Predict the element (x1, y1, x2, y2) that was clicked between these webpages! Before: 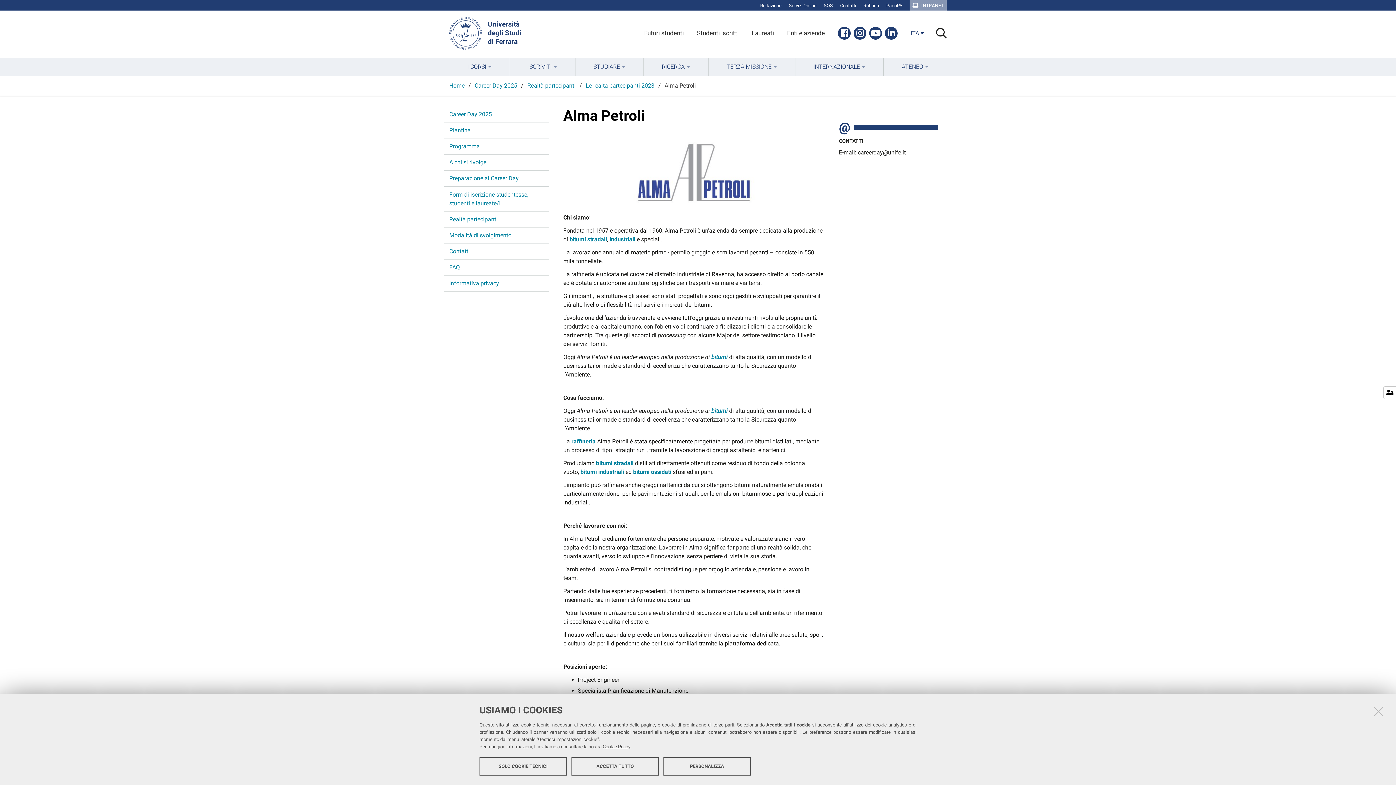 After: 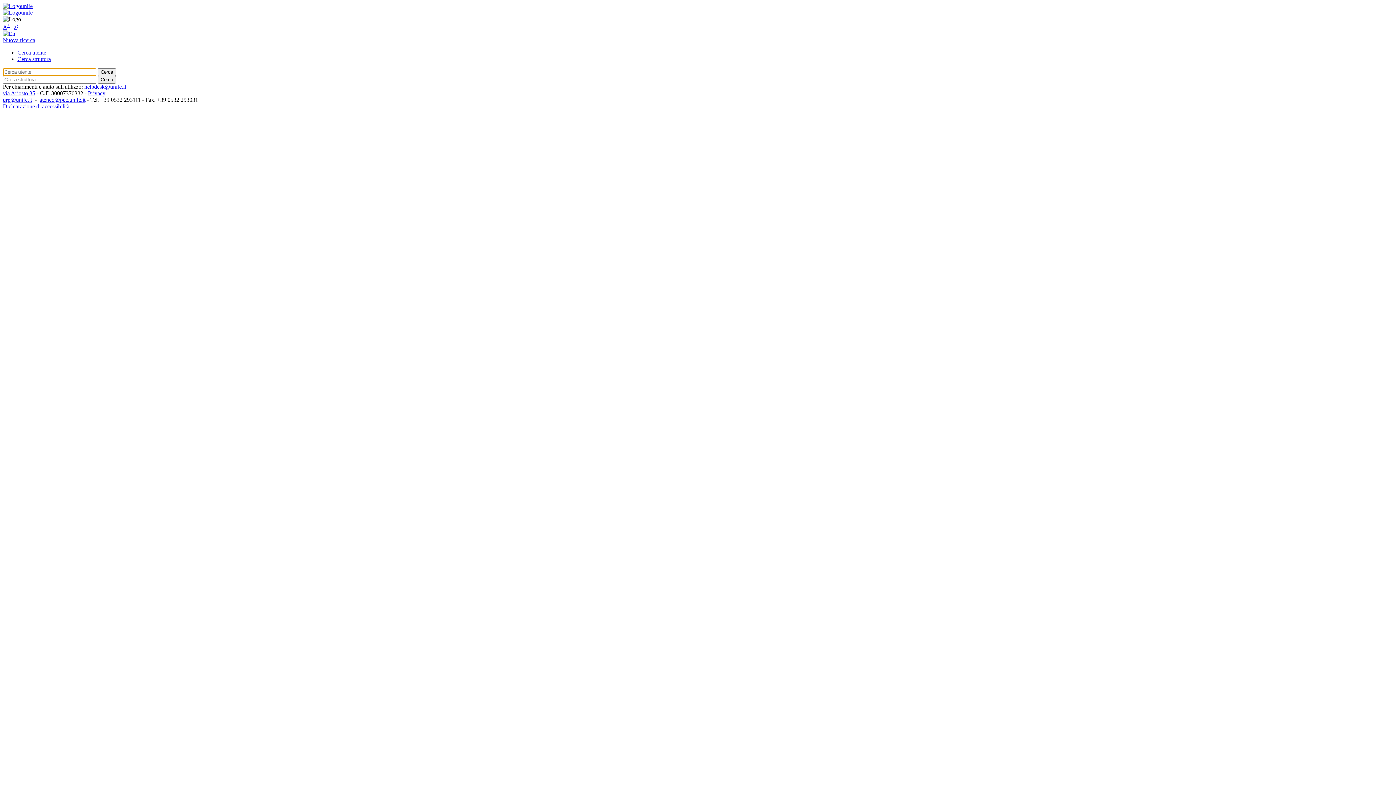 Action: label: Rubrica bbox: (863, 2, 879, 8)